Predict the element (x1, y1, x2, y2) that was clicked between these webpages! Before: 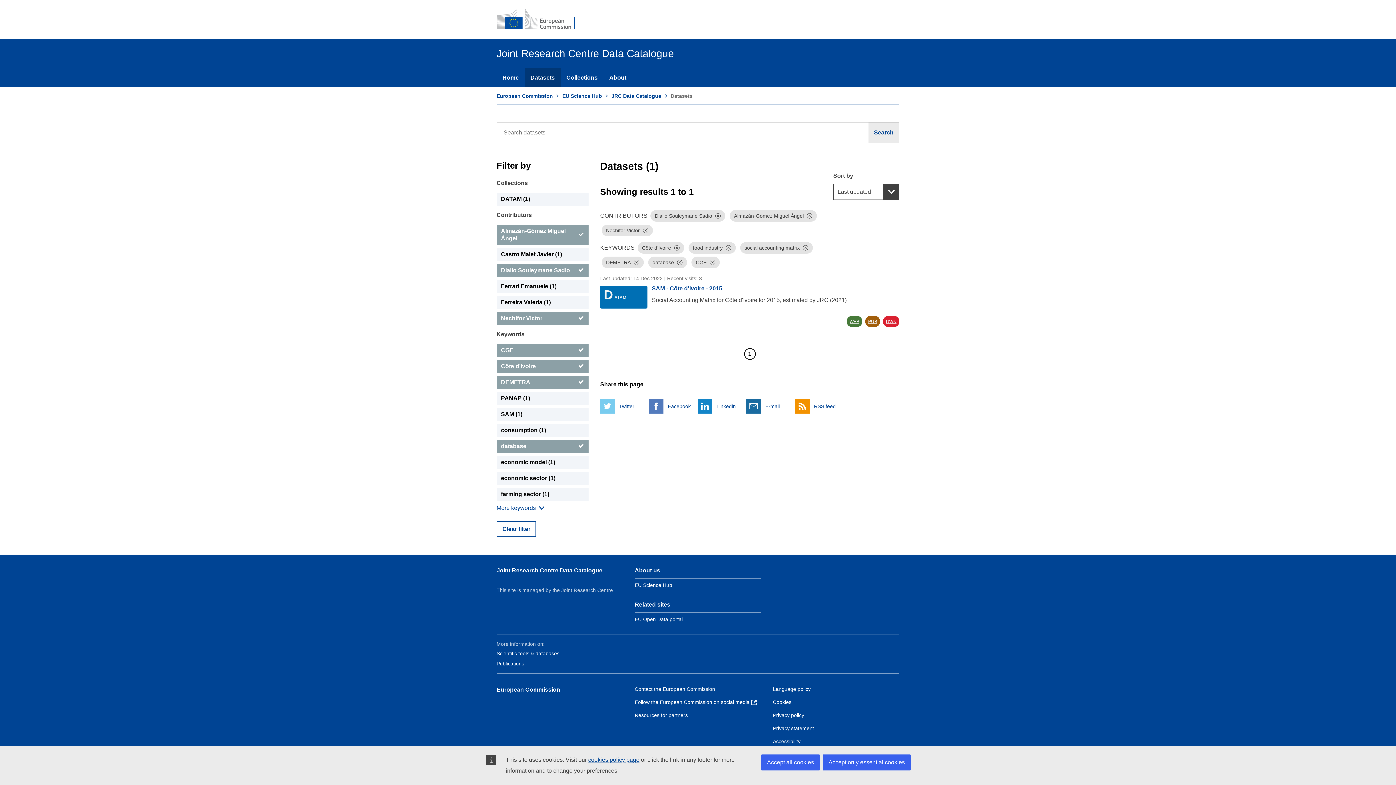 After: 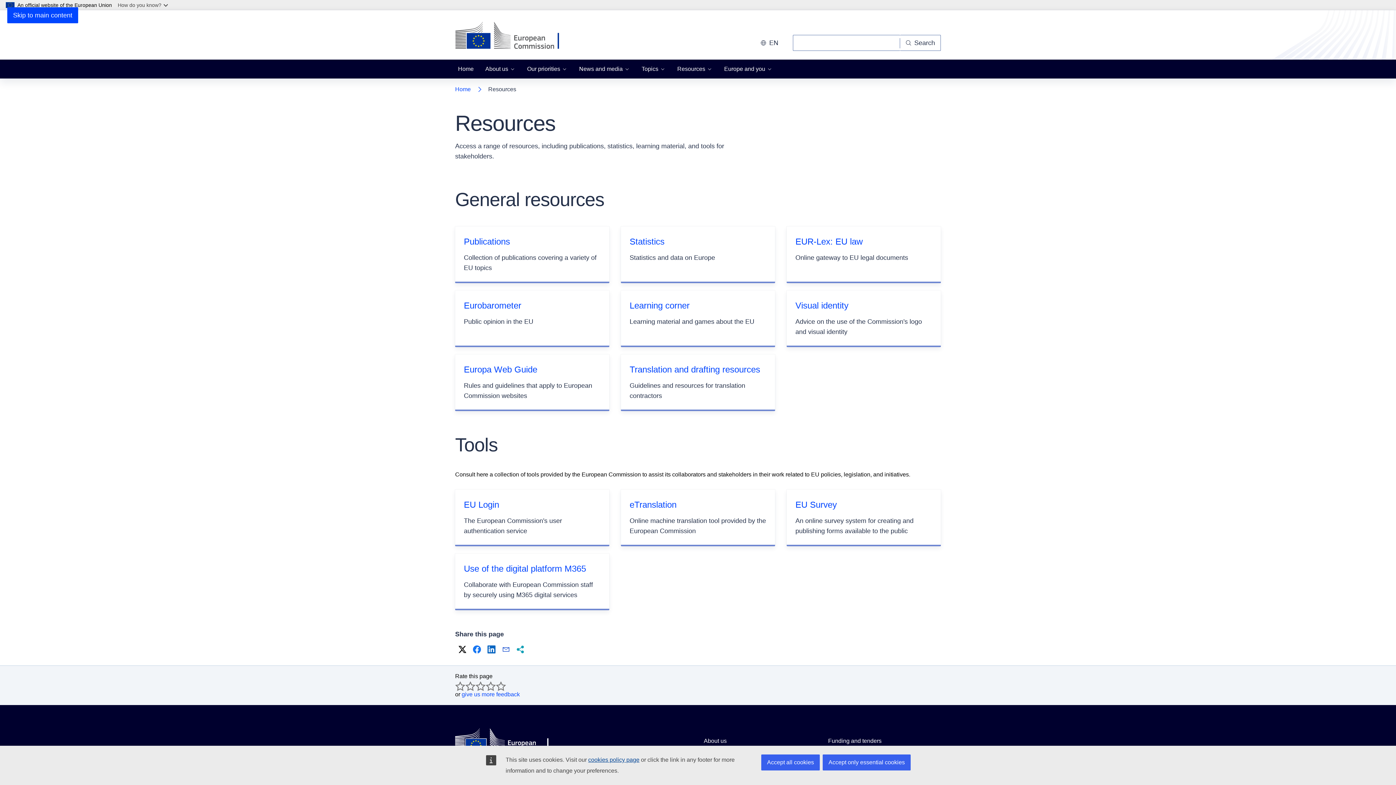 Action: bbox: (634, 712, 688, 718) label: Resources for partners